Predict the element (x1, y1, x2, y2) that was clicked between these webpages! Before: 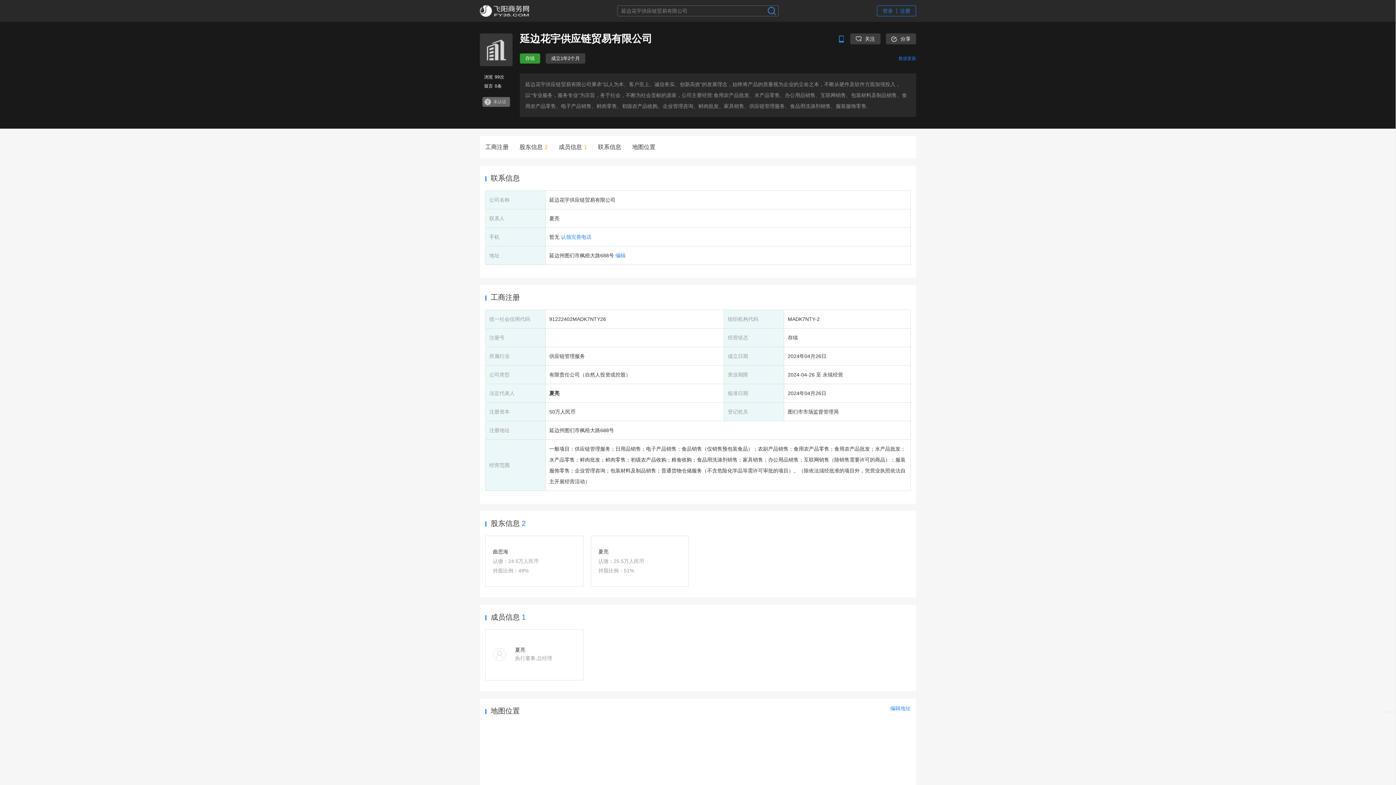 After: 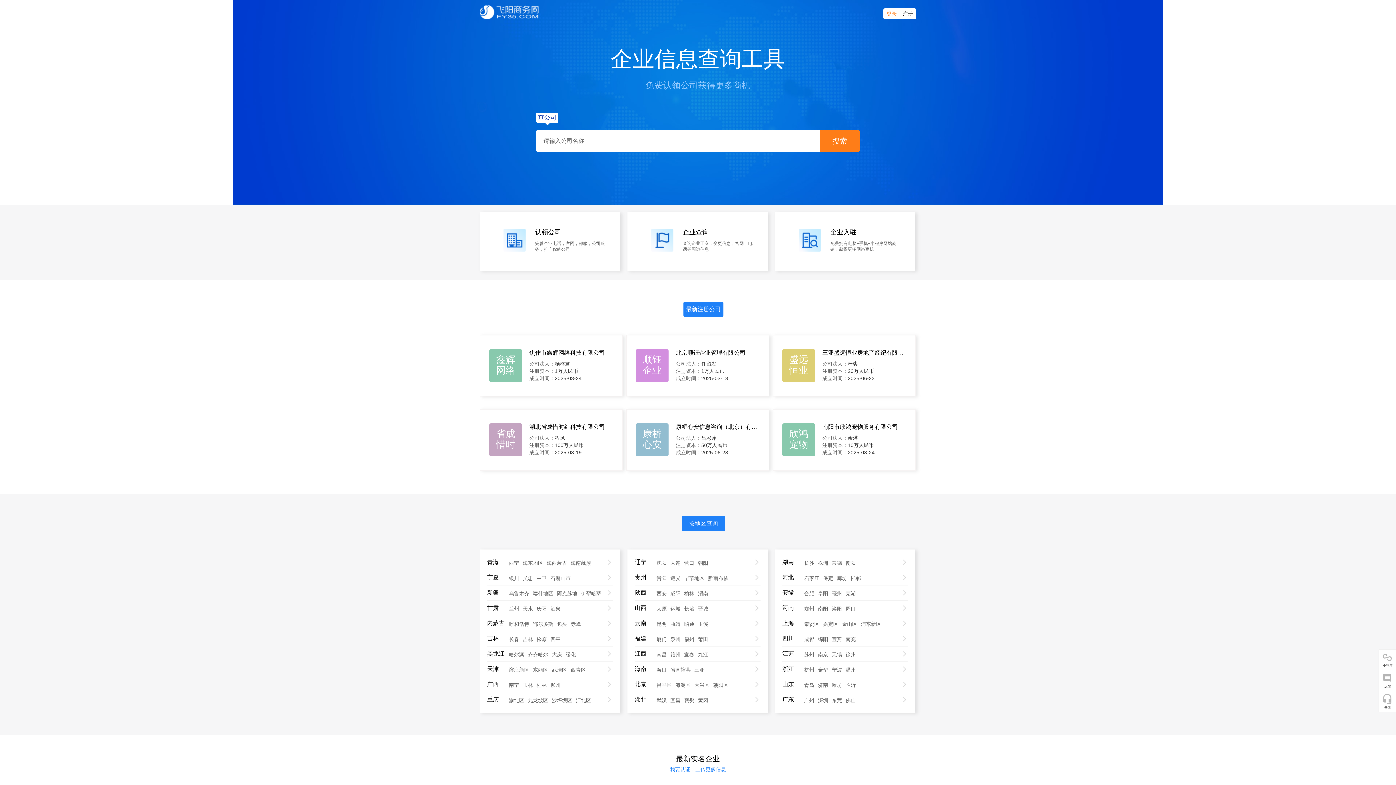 Action: bbox: (480, 0, 552, 21)